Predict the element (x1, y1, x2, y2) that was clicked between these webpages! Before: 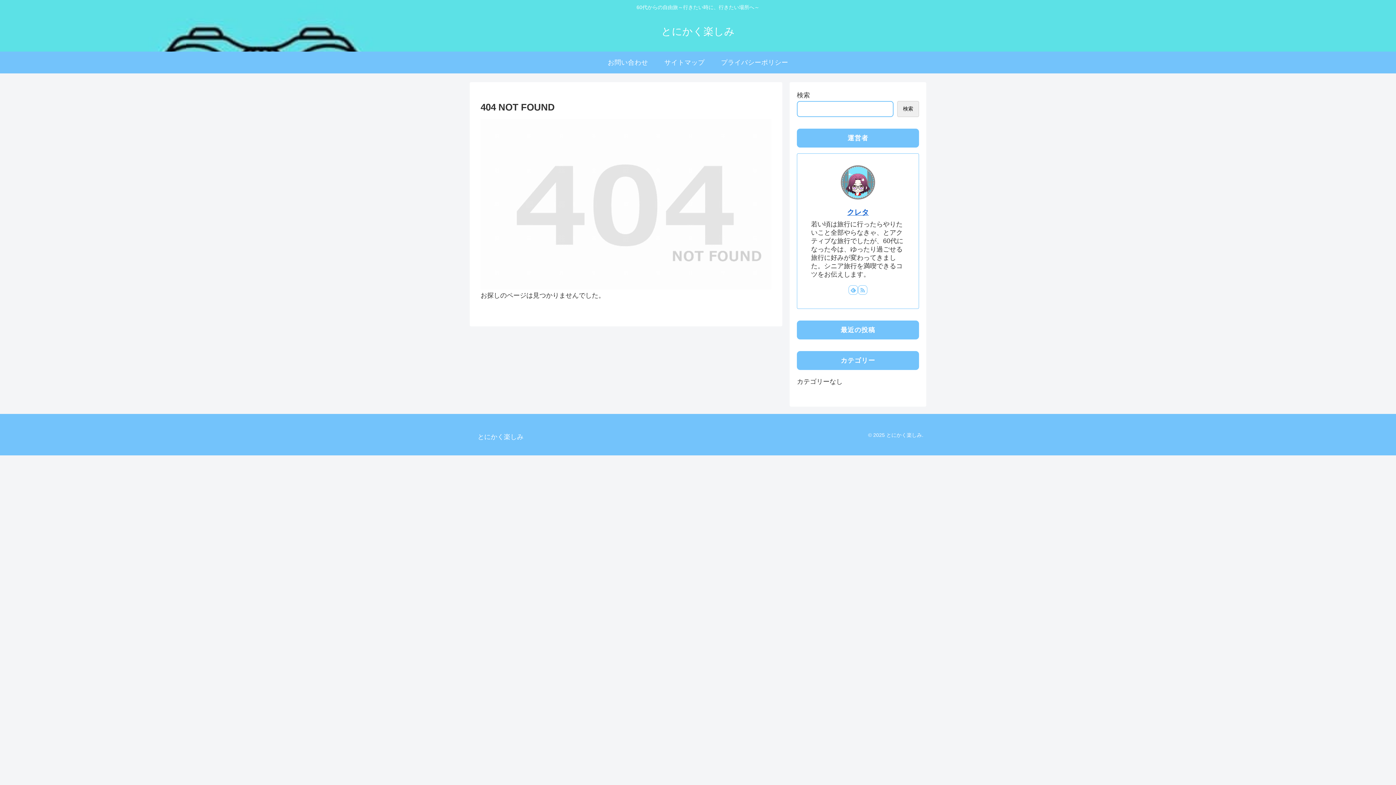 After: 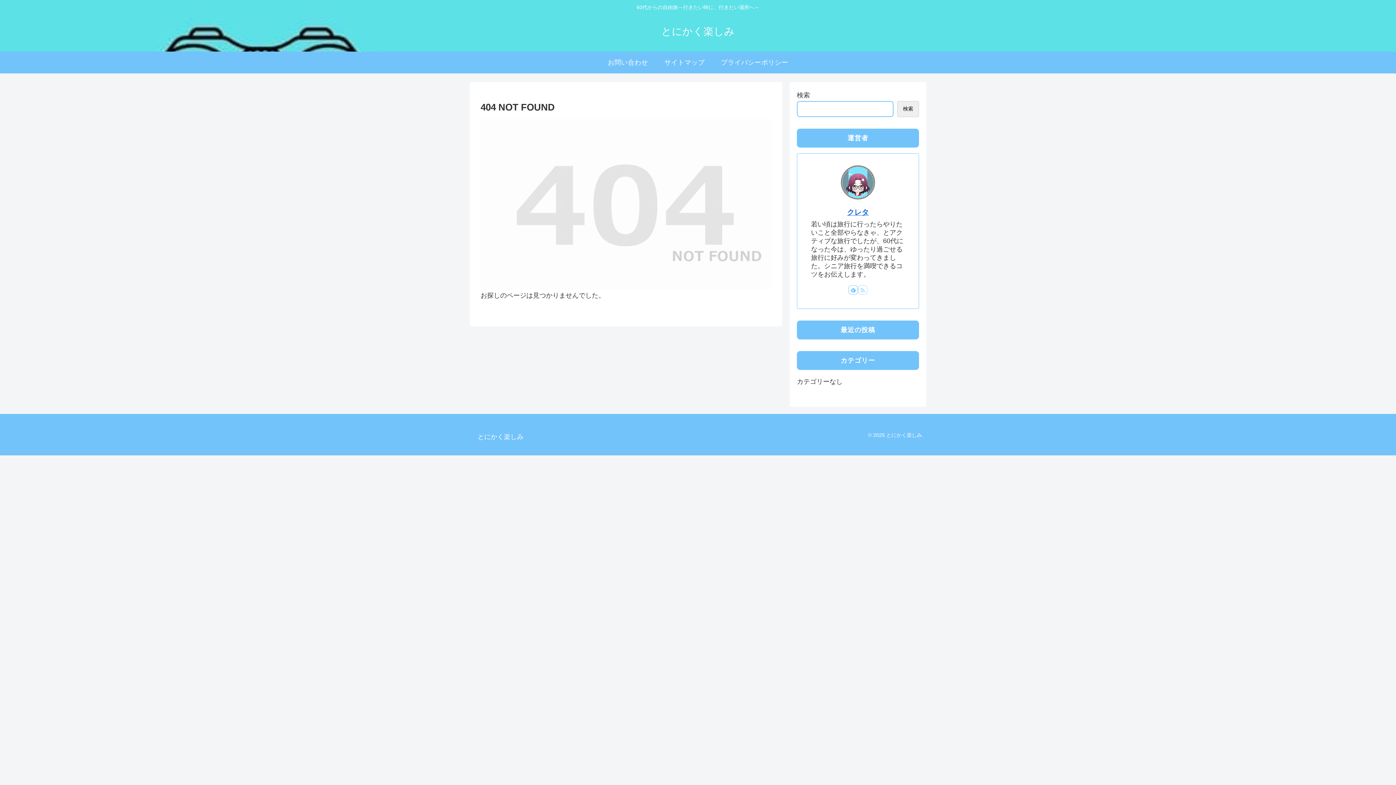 Action: bbox: (858, 285, 867, 294) label: RSSで更新情報を購読